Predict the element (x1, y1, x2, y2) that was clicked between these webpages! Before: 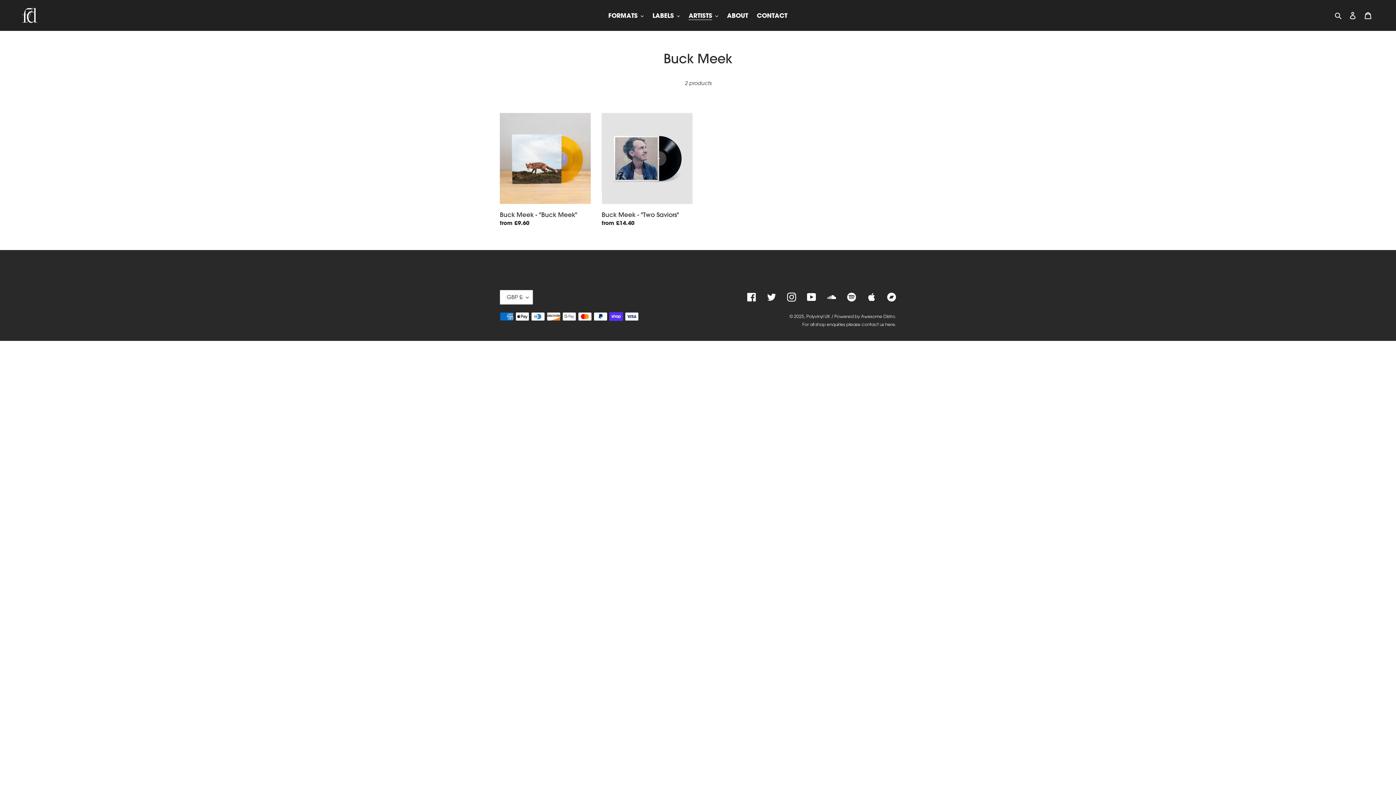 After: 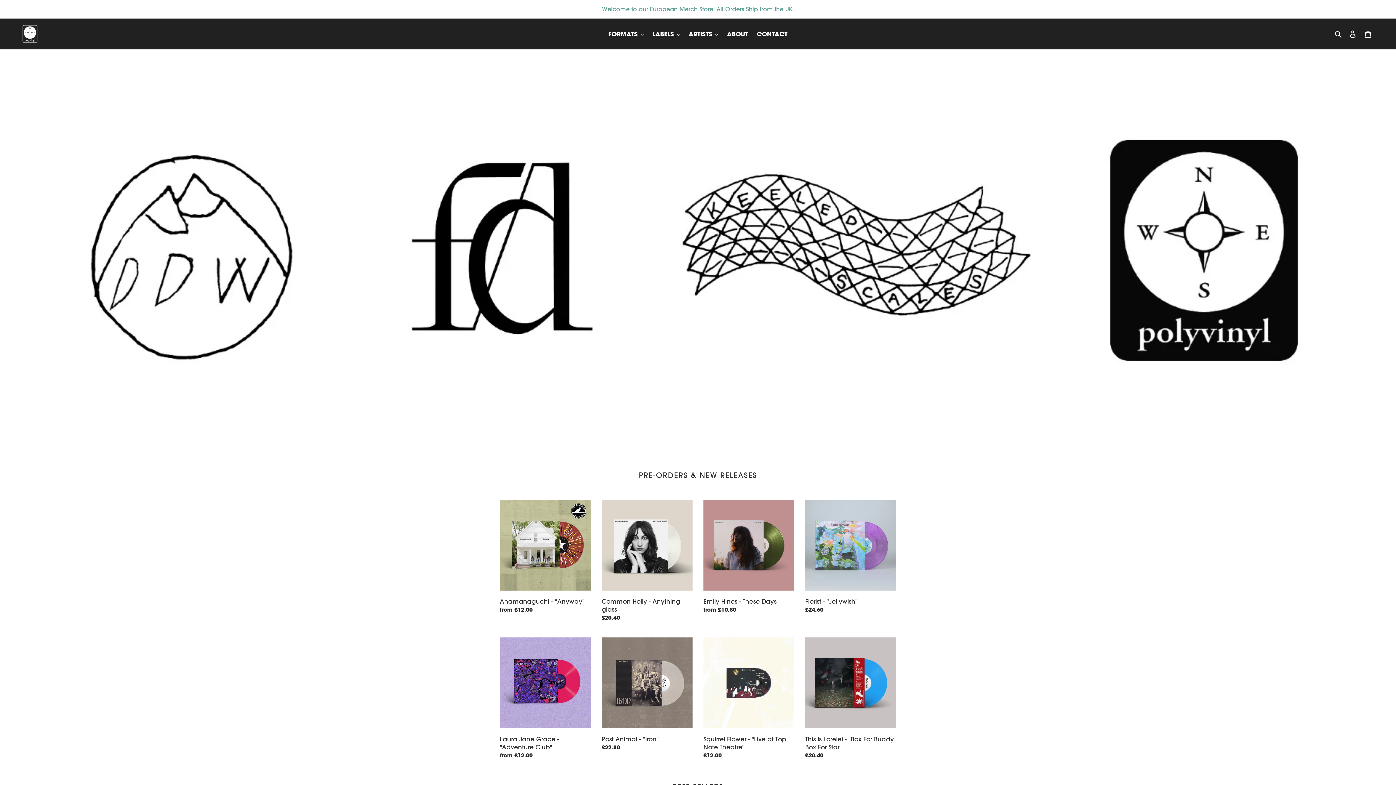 Action: label: Polyvinyl UK bbox: (806, 313, 830, 319)